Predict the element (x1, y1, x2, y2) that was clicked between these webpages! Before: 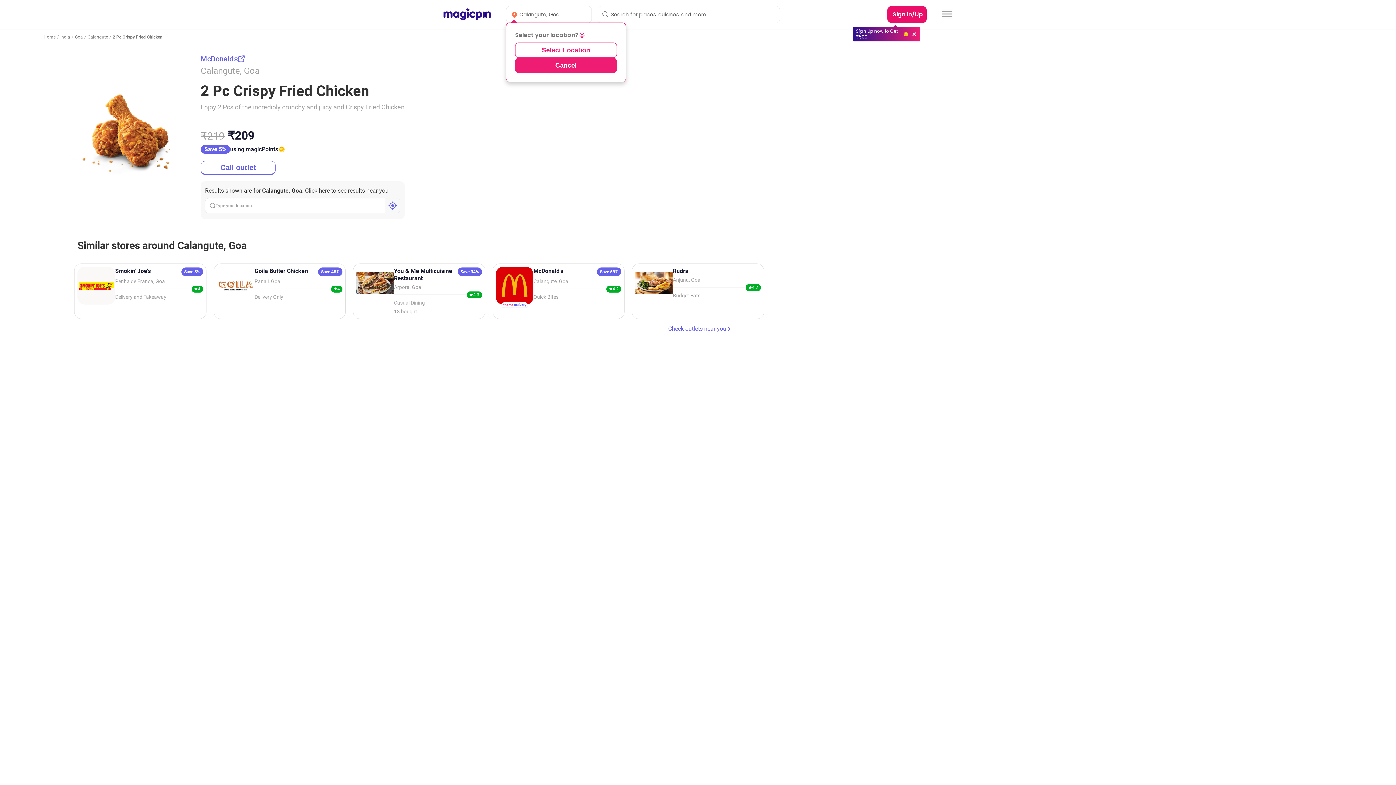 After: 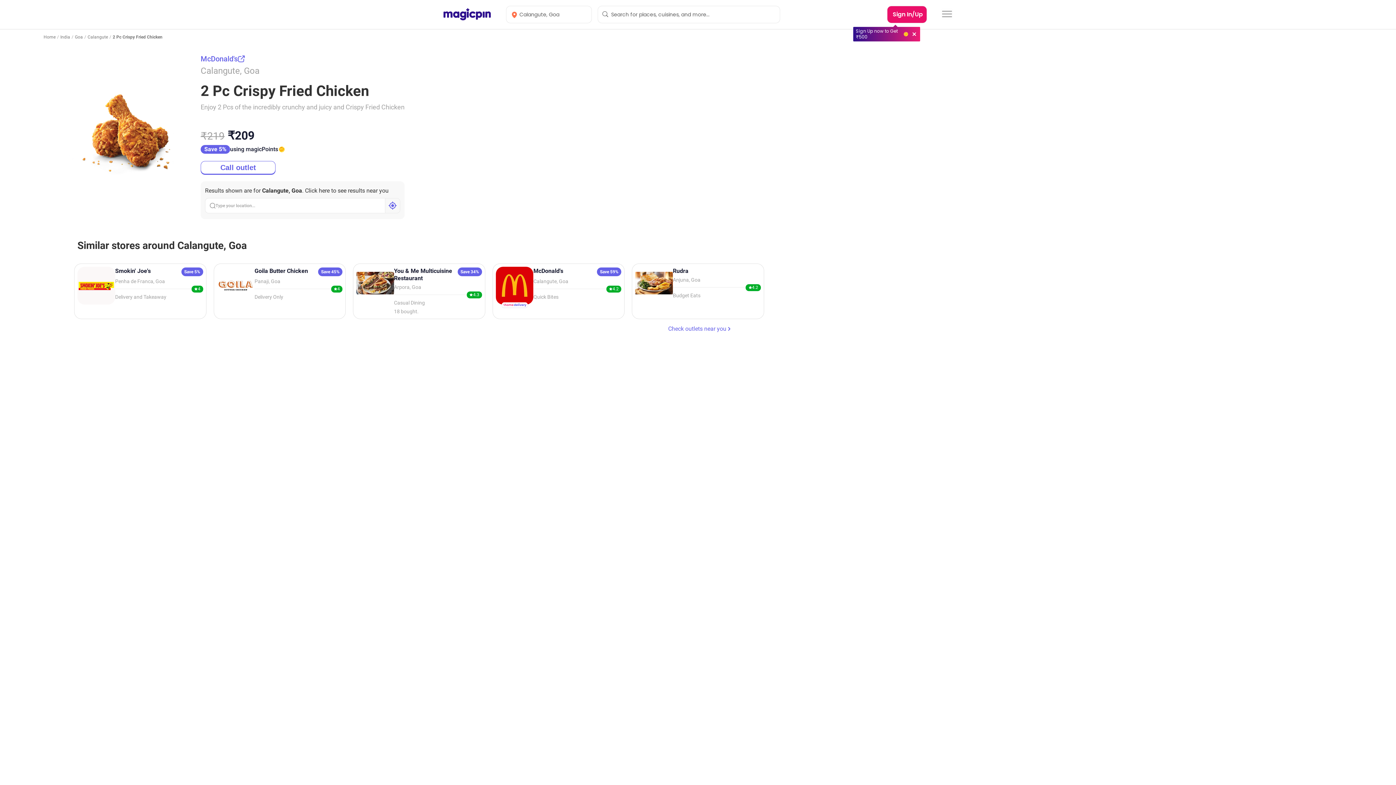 Action: label: Cancel bbox: (515, 57, 617, 73)